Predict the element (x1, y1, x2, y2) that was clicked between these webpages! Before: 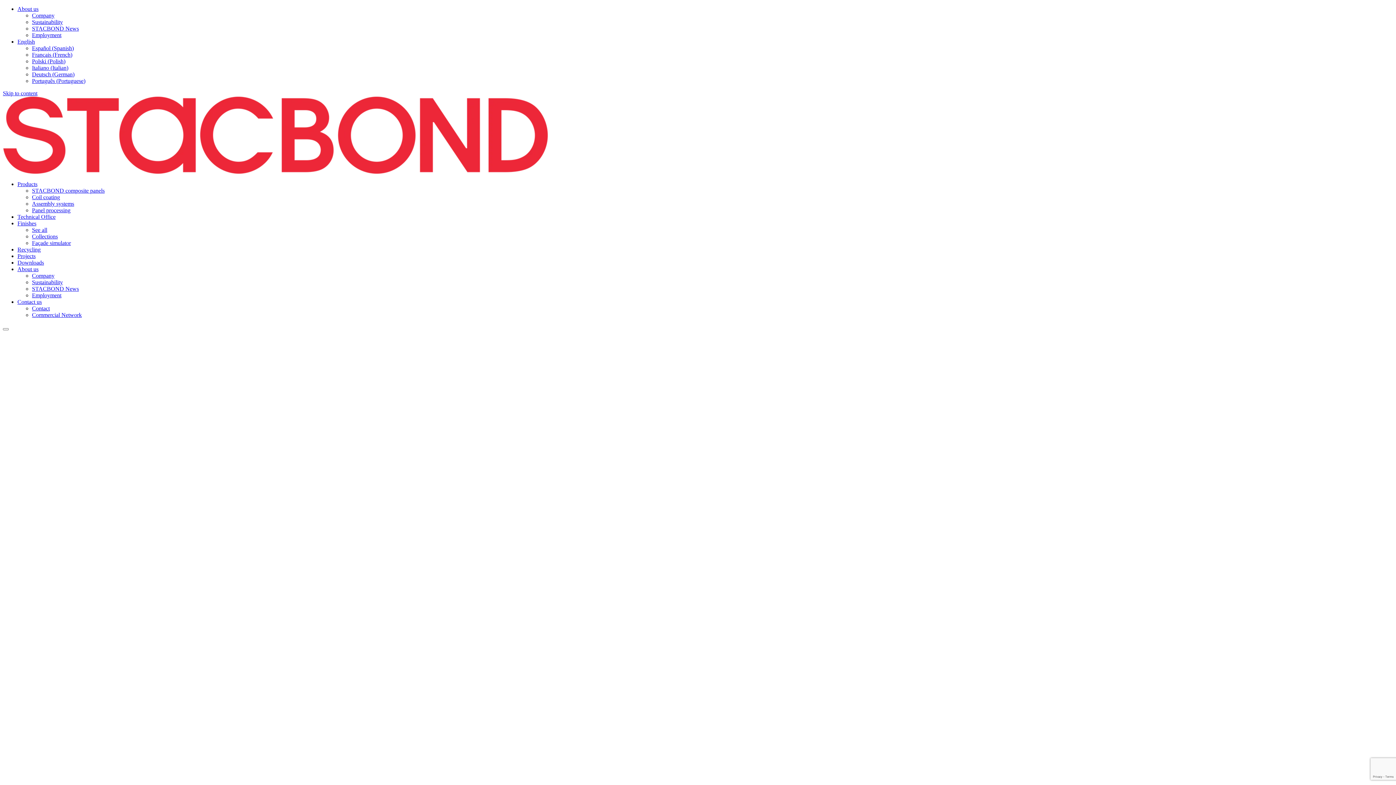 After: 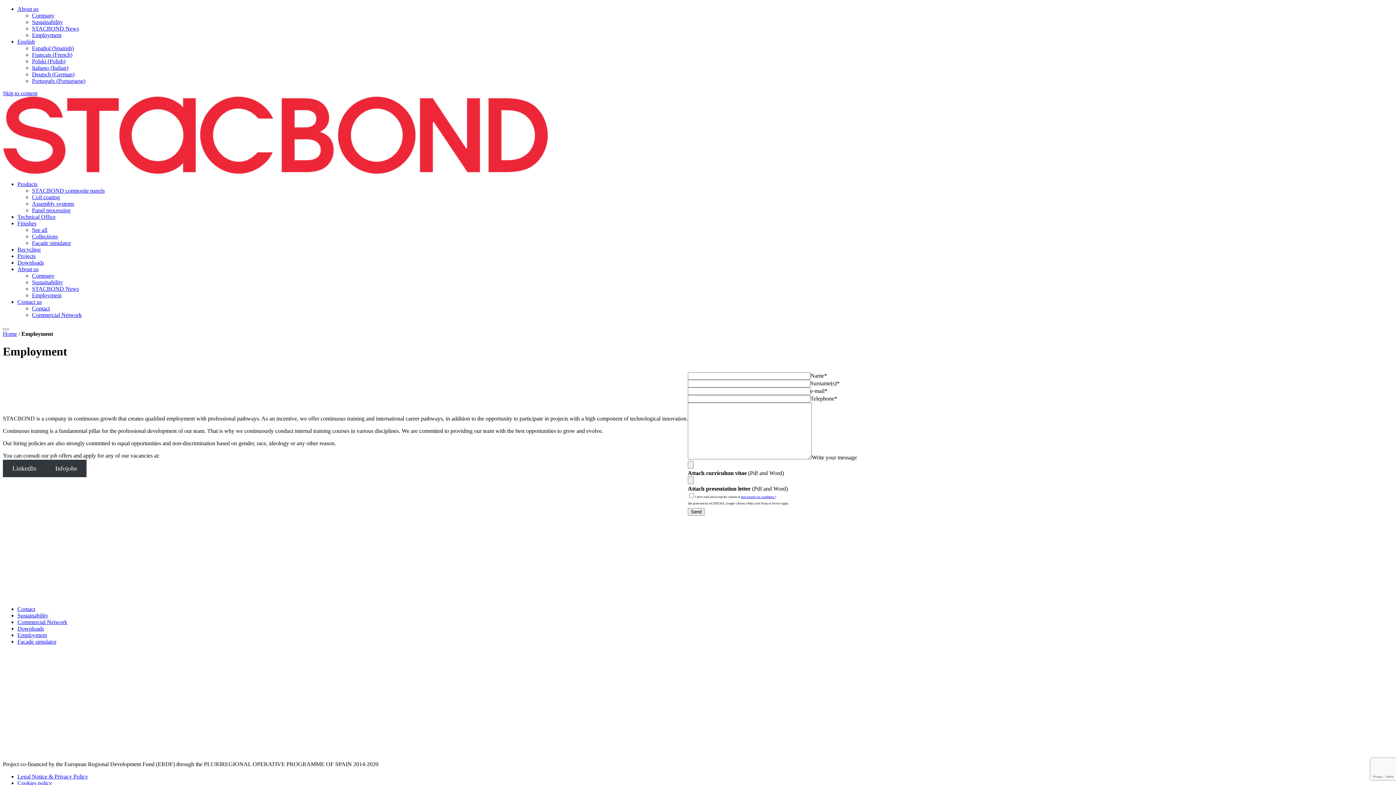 Action: label: Employment bbox: (32, 32, 61, 38)